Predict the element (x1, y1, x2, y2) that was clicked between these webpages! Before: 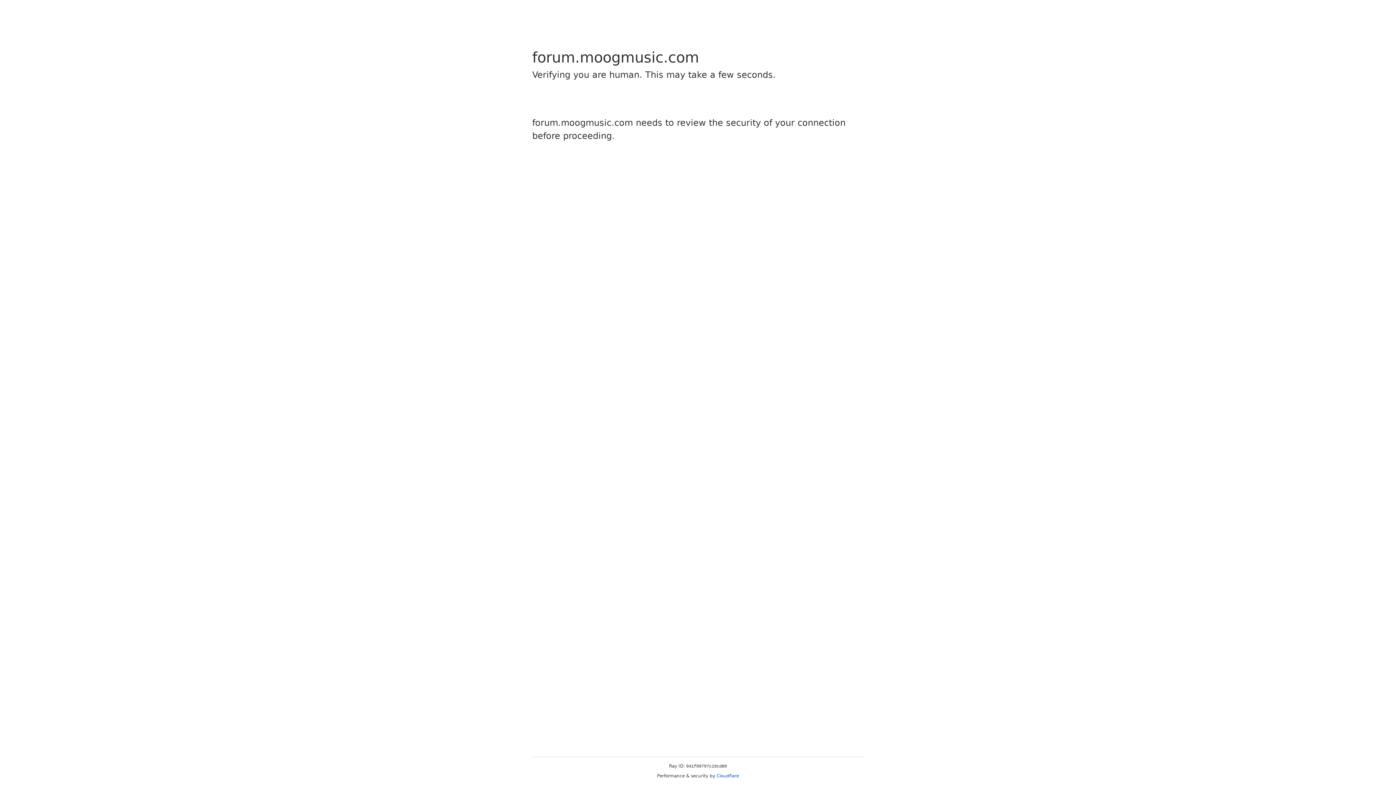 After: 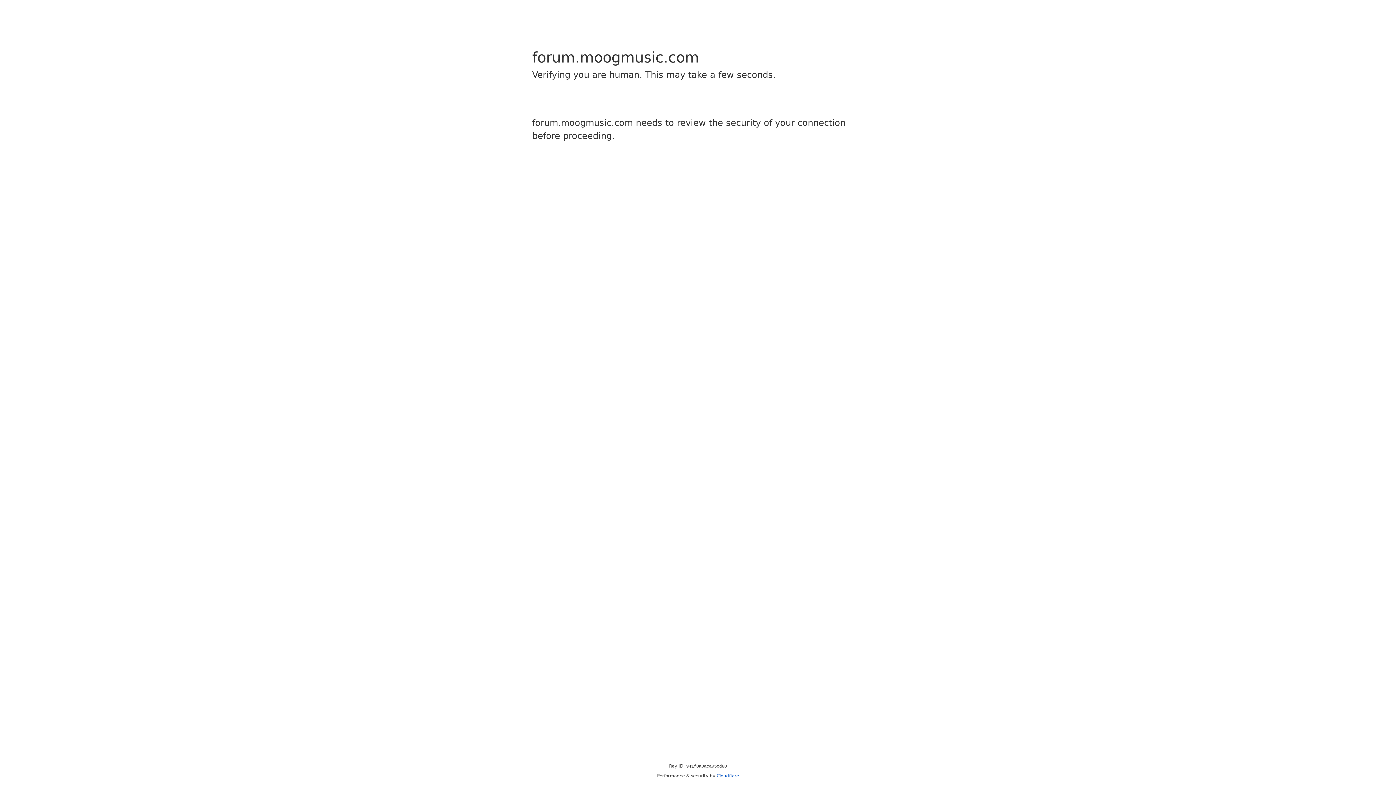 Action: label: Cloudflare bbox: (716, 773, 739, 778)